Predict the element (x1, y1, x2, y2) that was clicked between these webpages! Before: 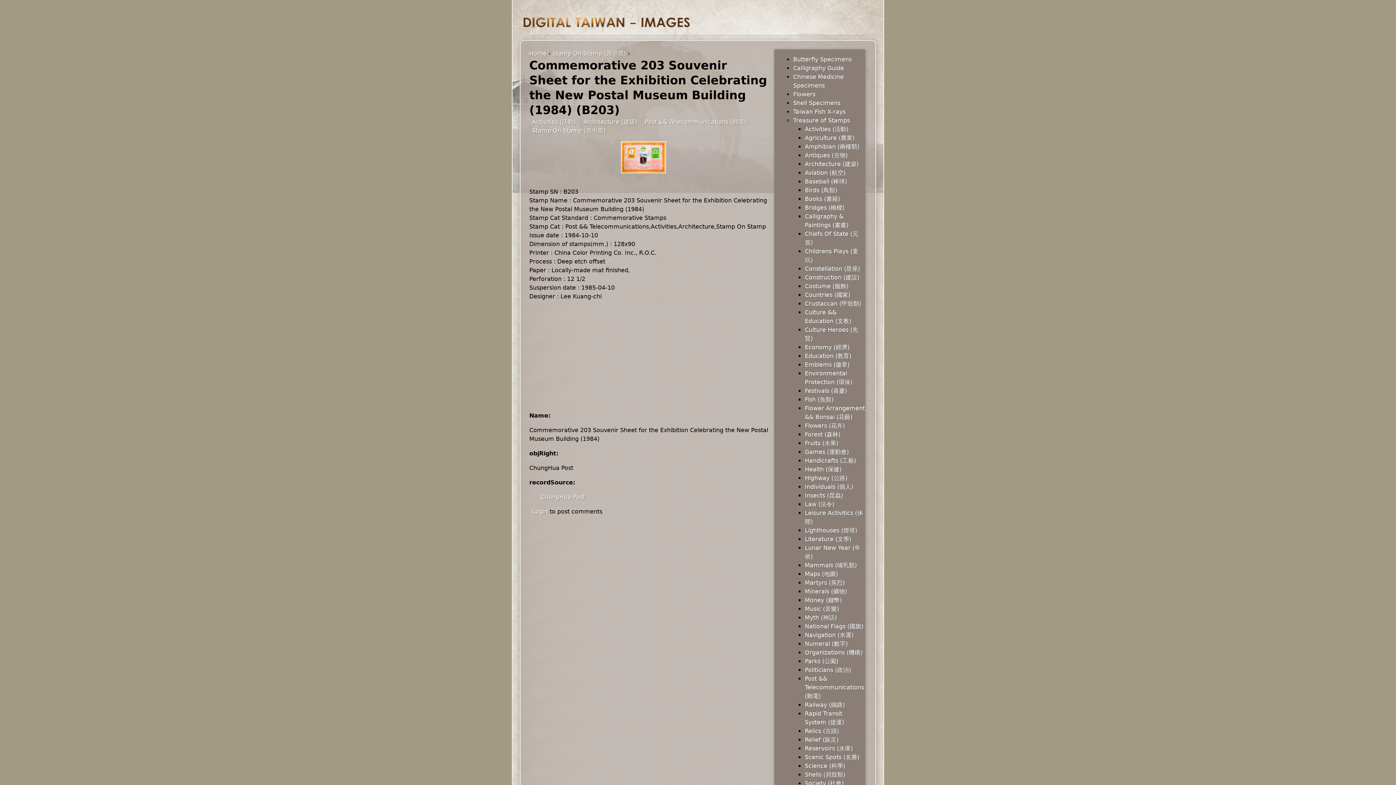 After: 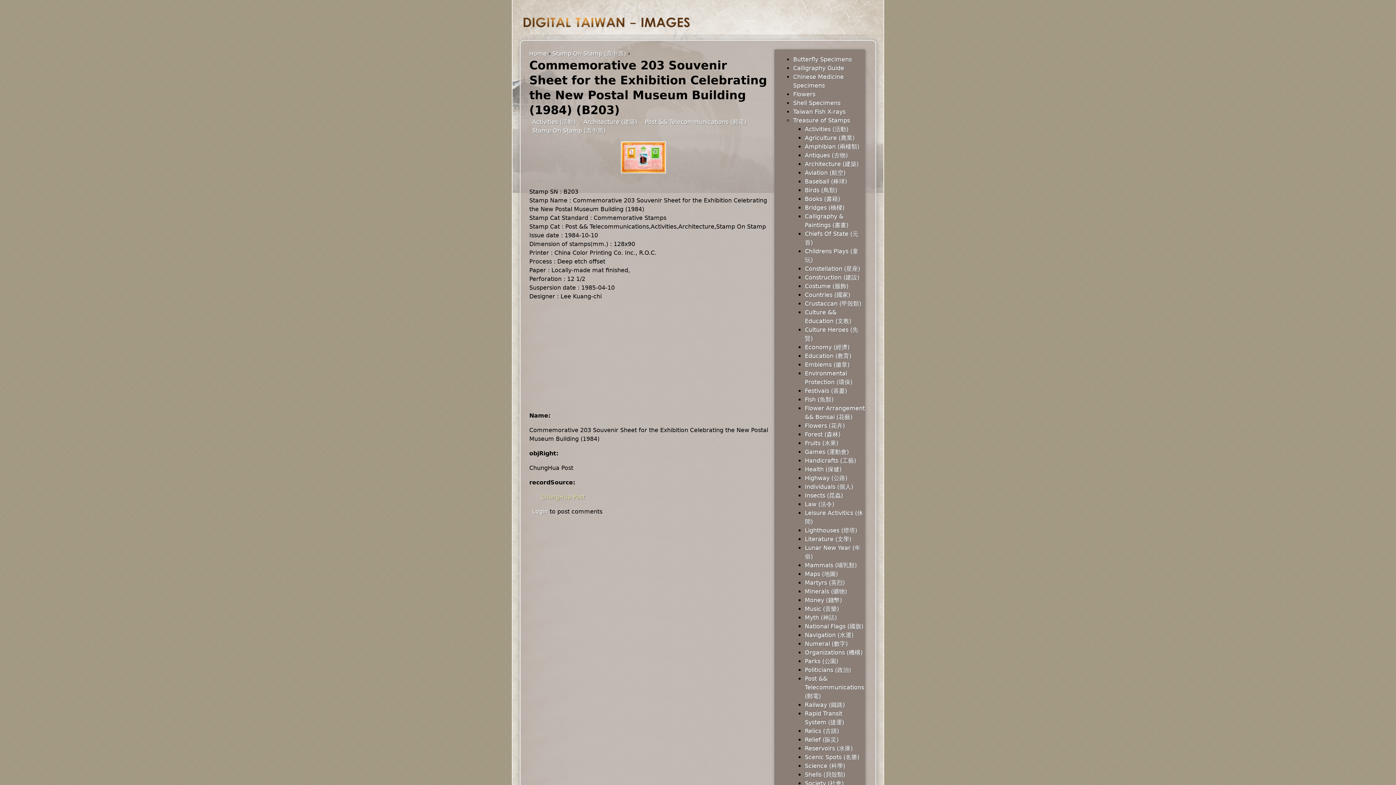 Action: label: ChungHua Post bbox: (541, 493, 585, 500)